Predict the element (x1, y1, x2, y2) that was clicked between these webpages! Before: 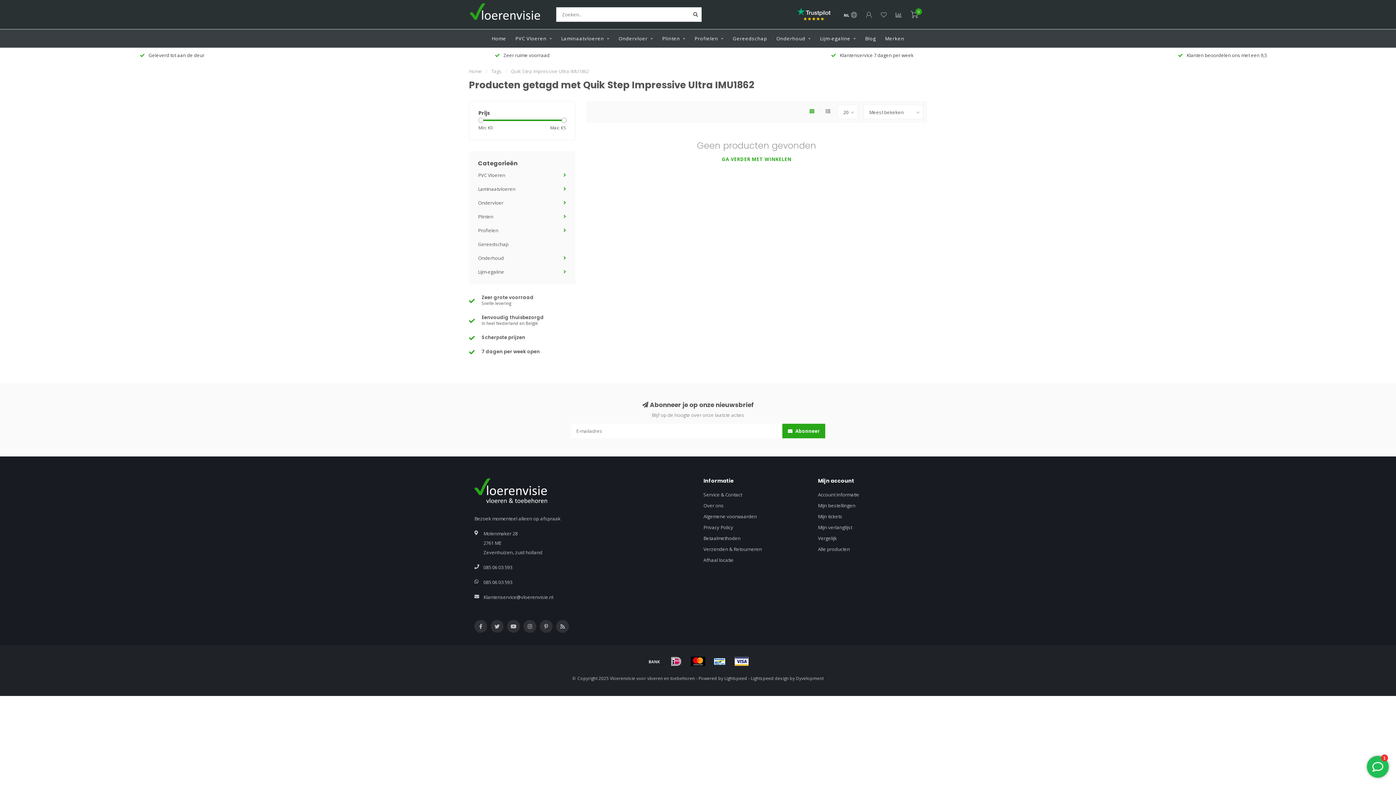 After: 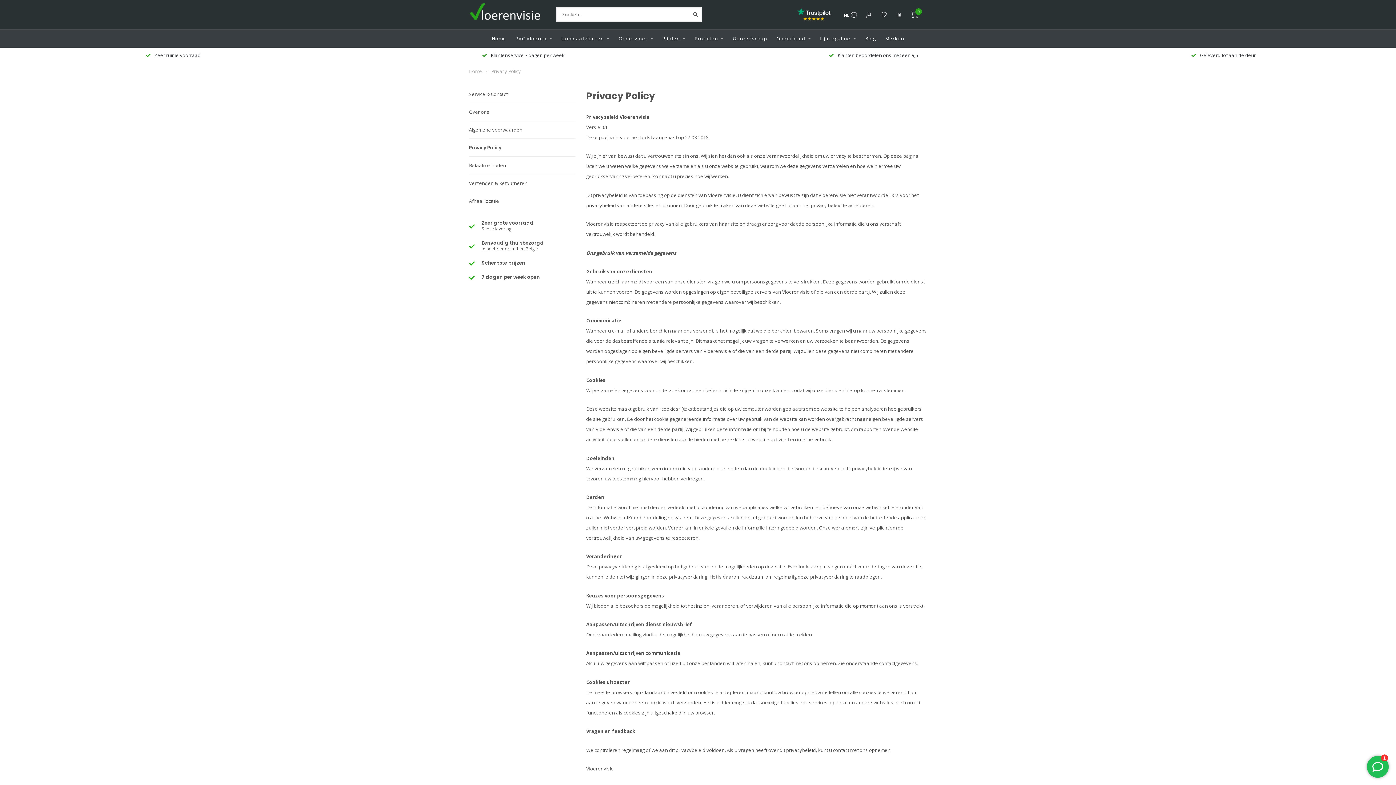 Action: label: Privacy Policy bbox: (703, 522, 733, 533)